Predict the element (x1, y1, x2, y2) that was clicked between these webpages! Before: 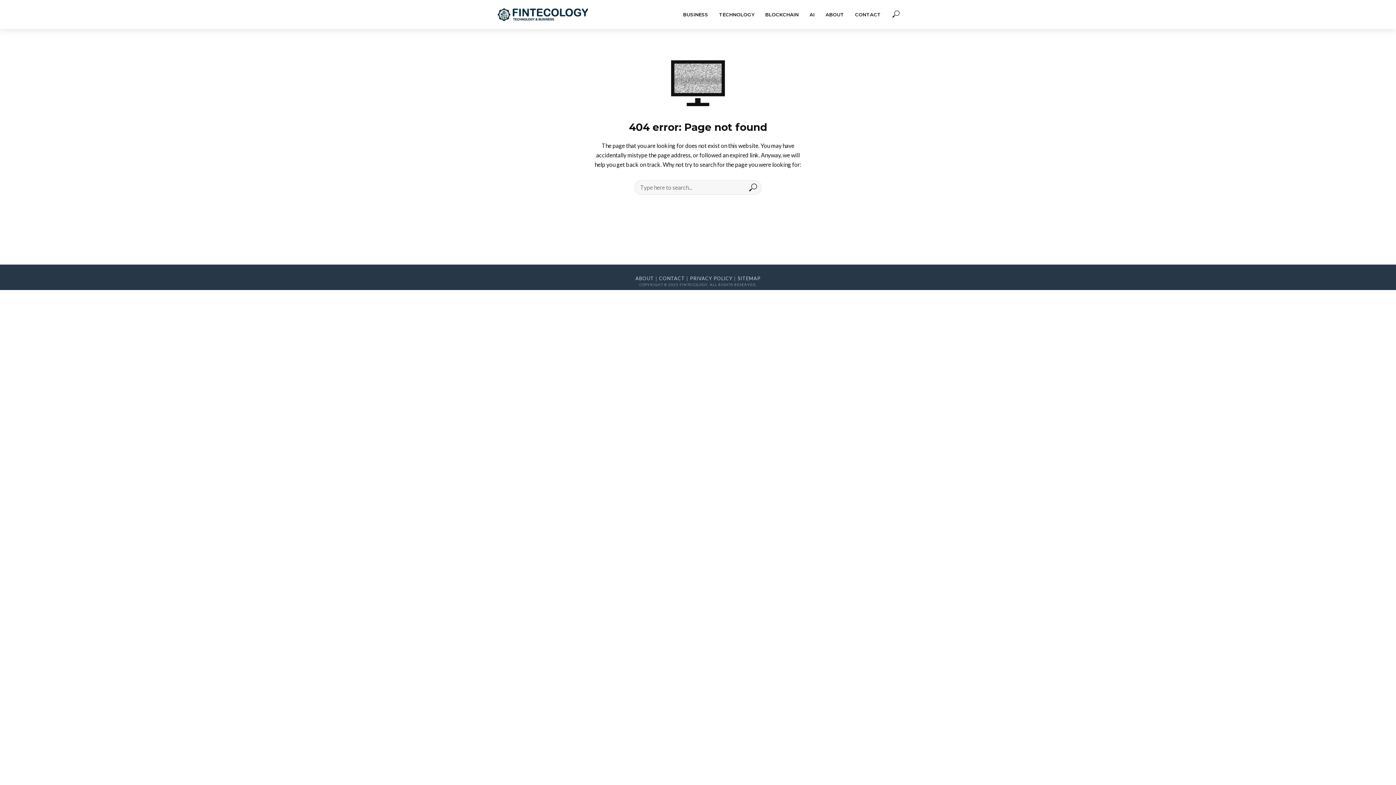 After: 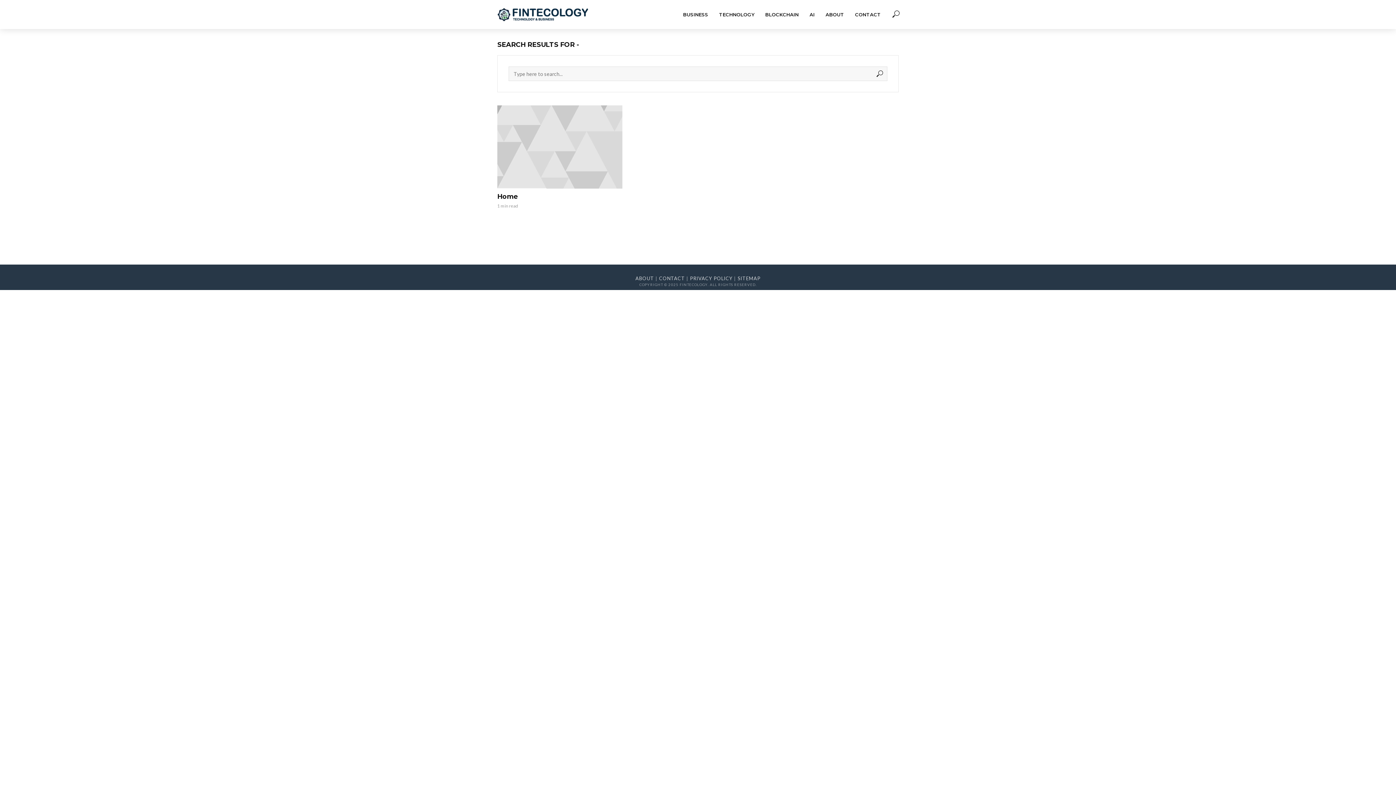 Action: bbox: (744, 180, 761, 195)